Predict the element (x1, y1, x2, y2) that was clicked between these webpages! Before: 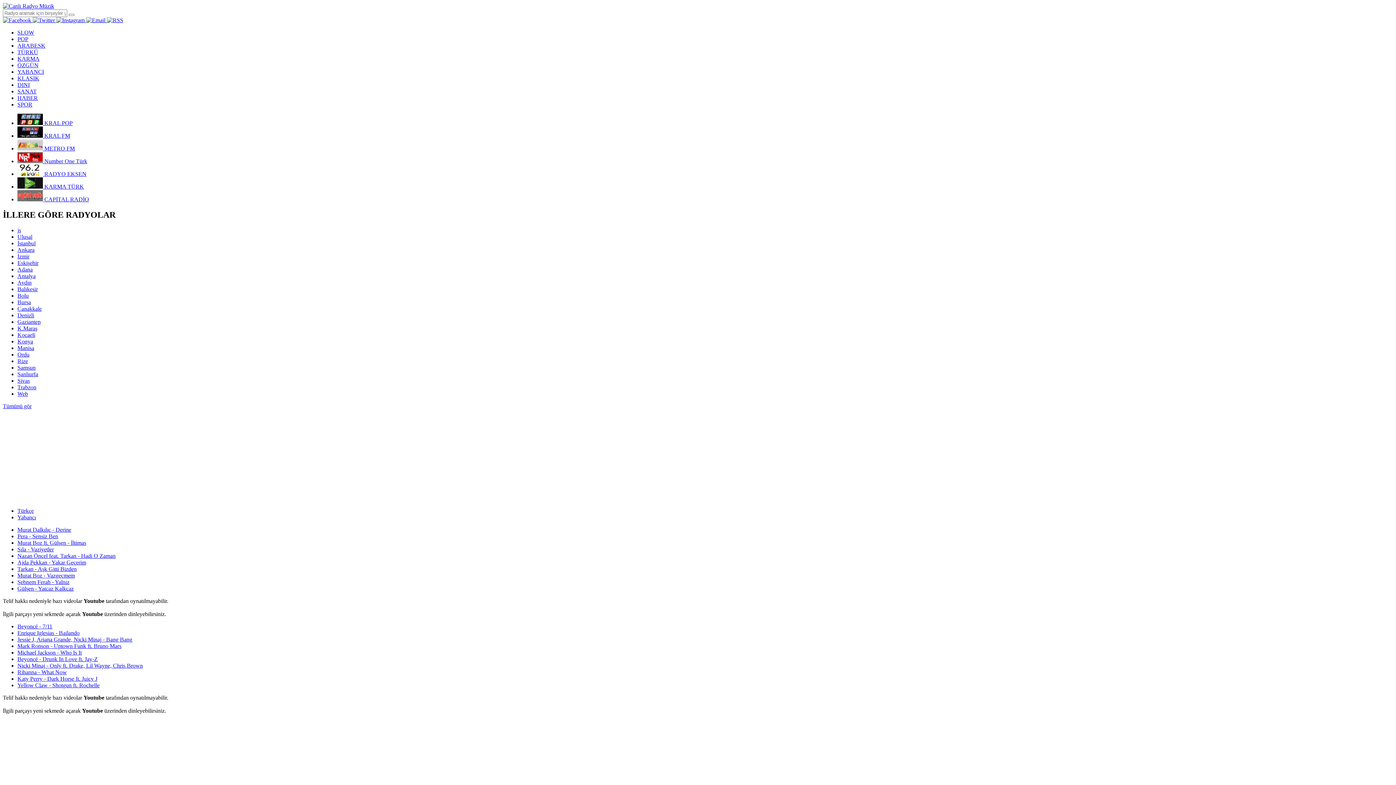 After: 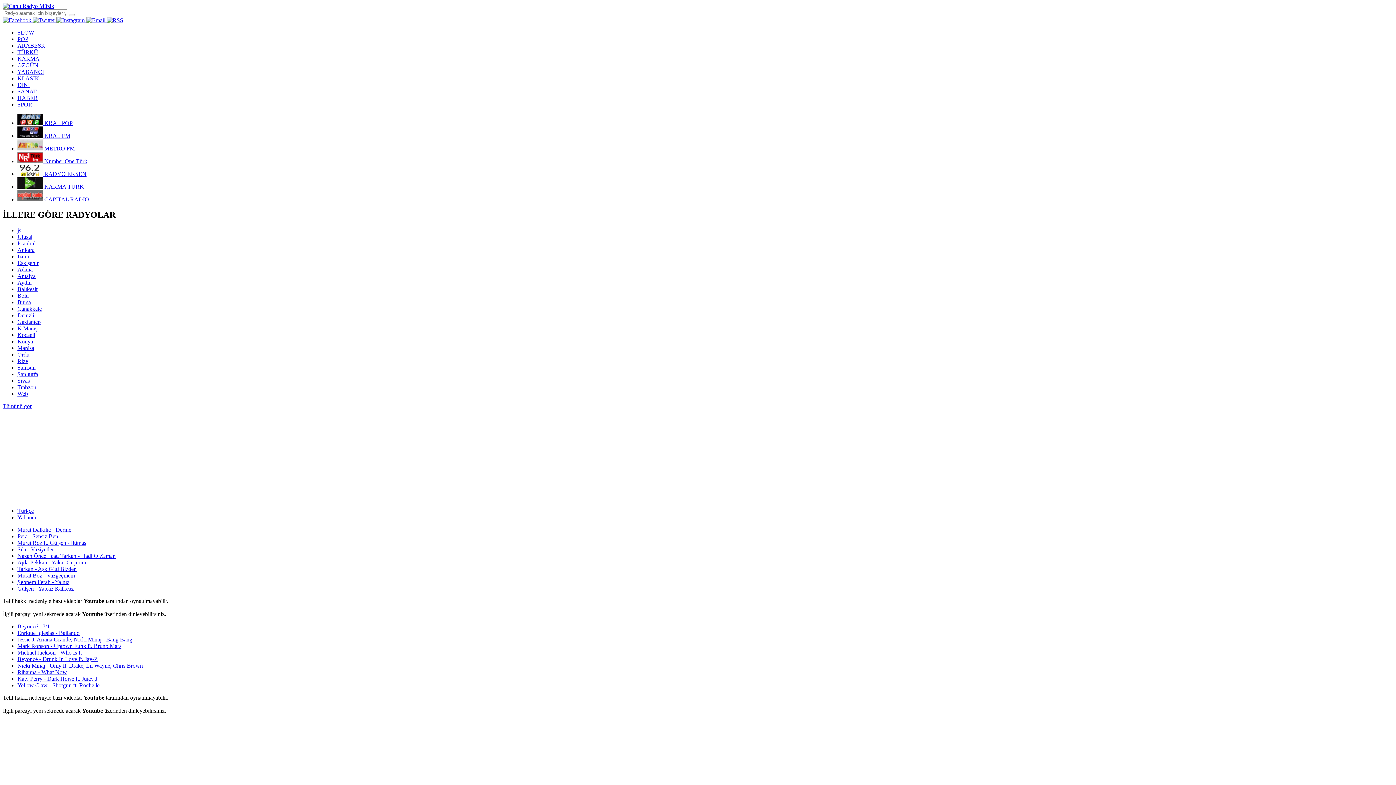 Action: bbox: (17, 371, 38, 377) label: Şanlıurfa